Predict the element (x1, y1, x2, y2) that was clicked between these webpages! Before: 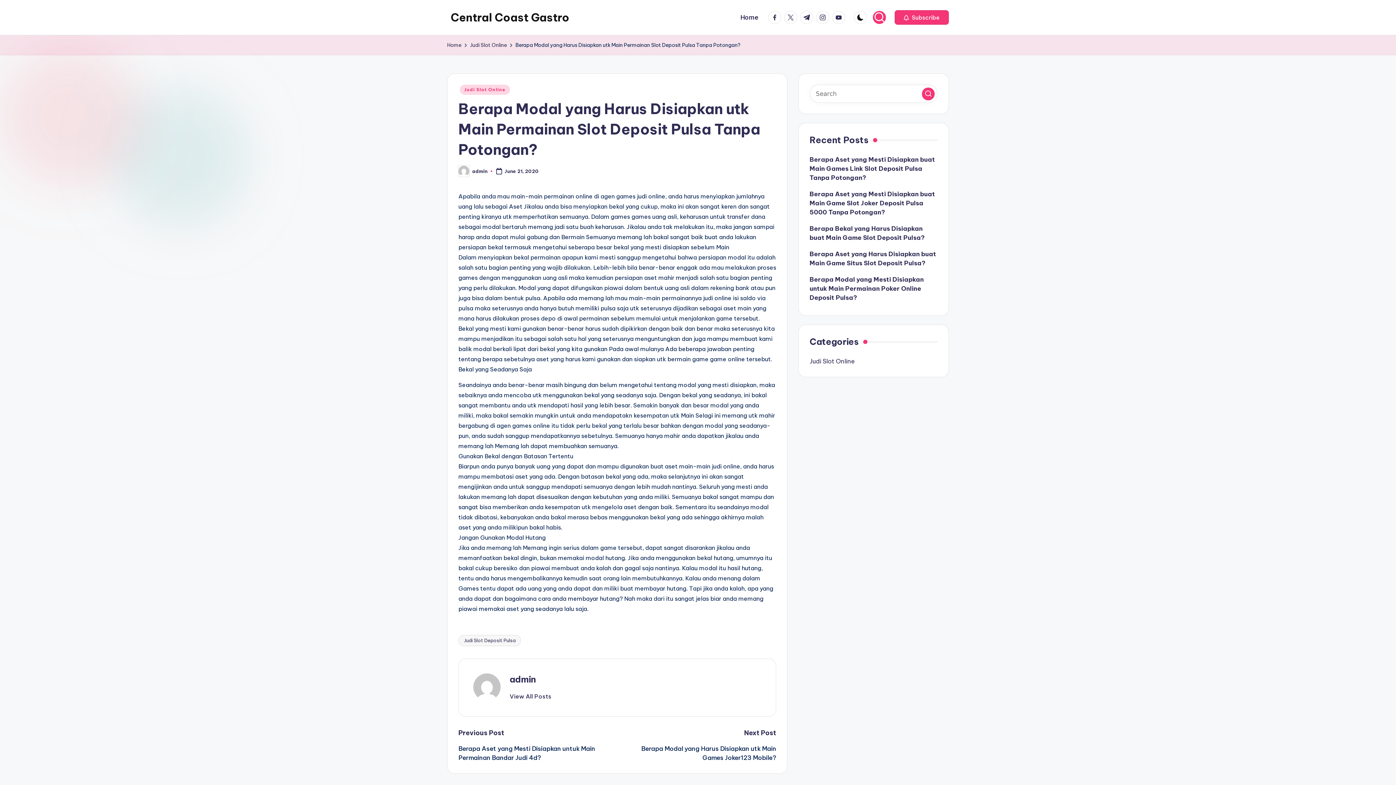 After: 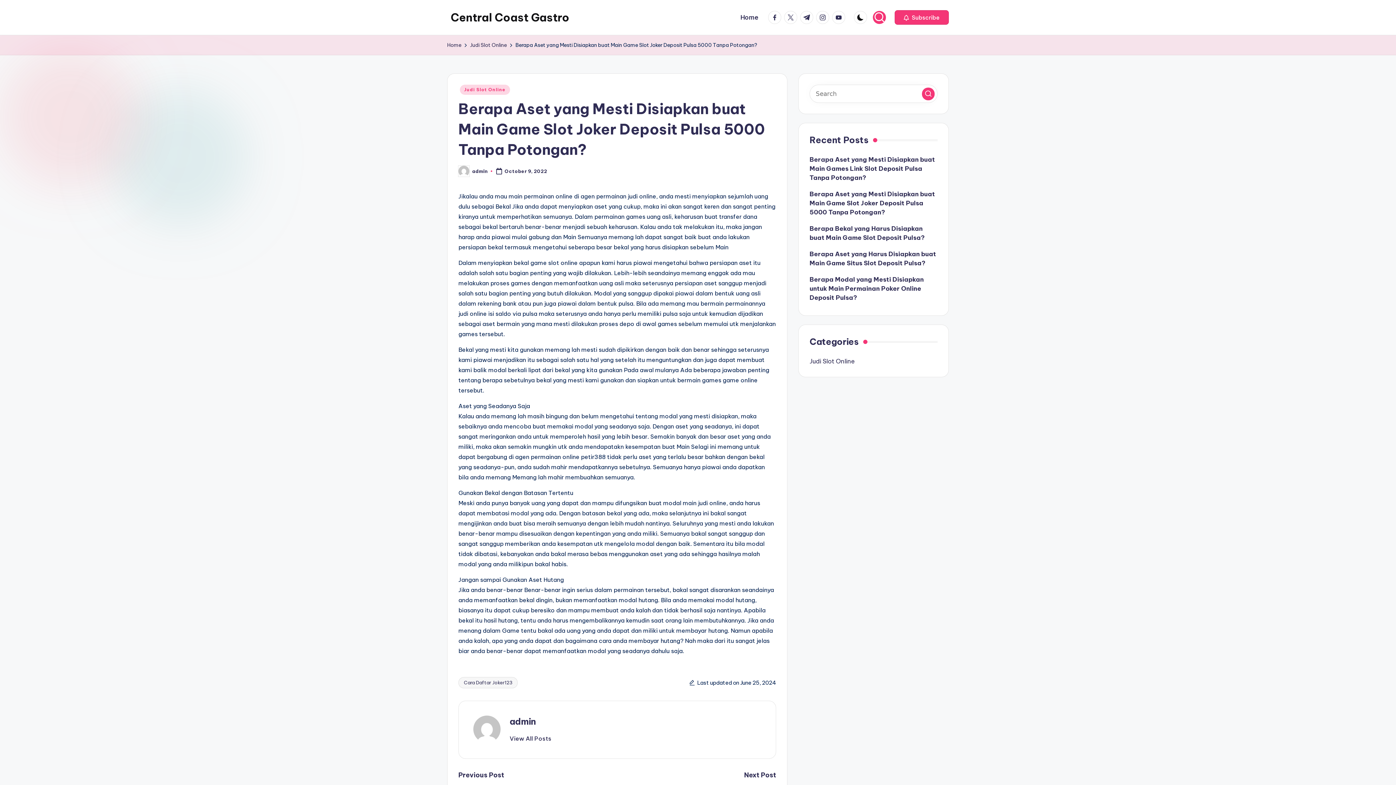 Action: bbox: (809, 189, 937, 217) label: Berapa Aset yang Mesti Disiapkan buat Main Game Slot Joker Deposit Pulsa 5000 Tanpa Potongan?